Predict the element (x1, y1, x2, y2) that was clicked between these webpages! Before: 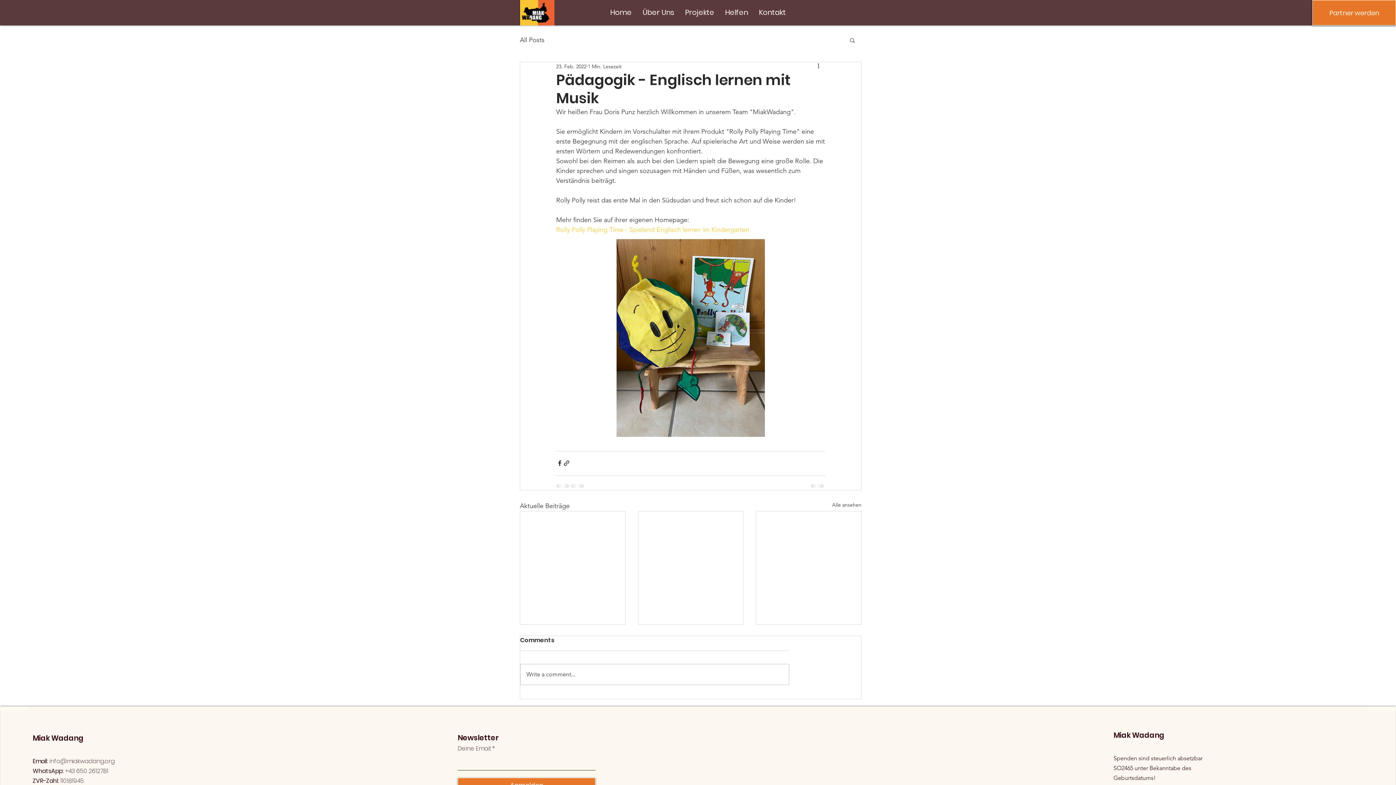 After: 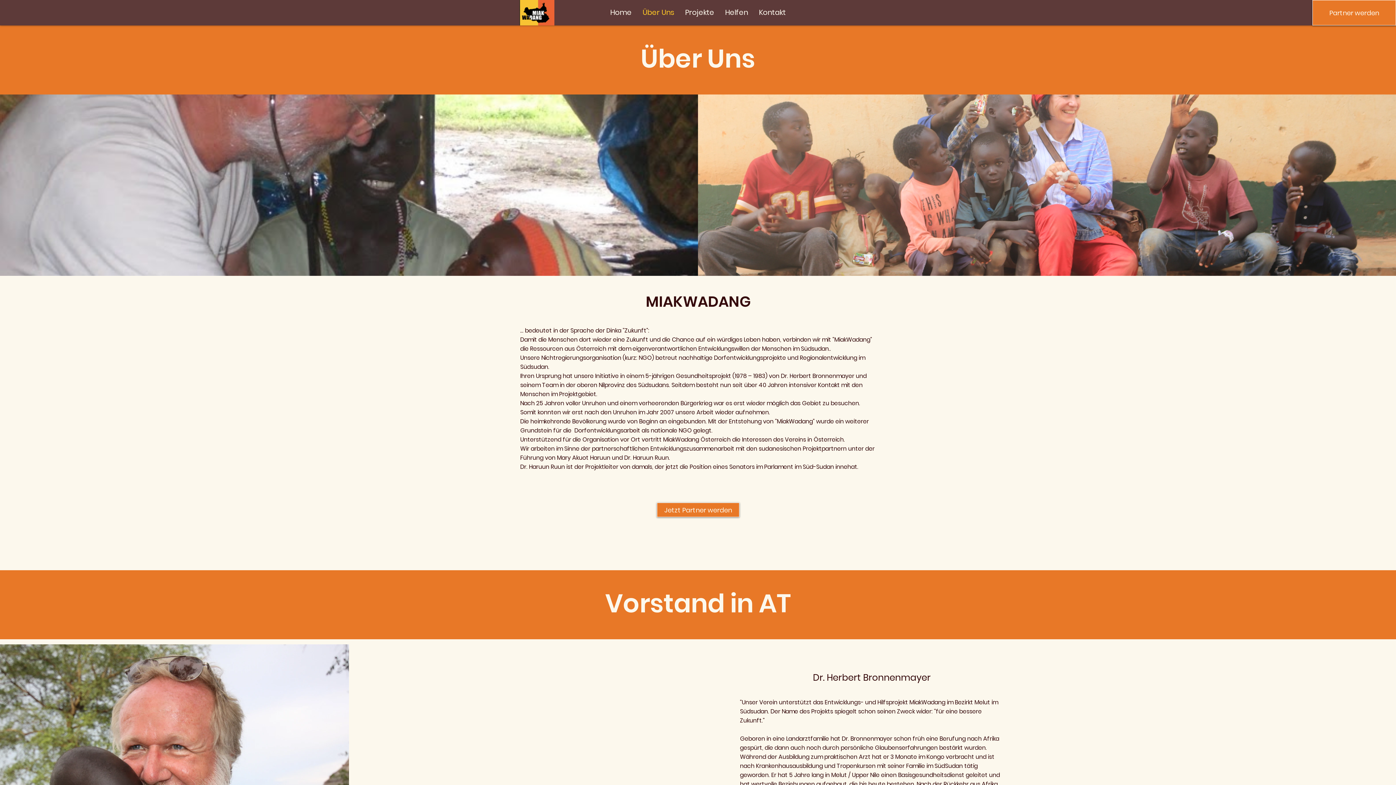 Action: bbox: (637, 4, 679, 20) label: Über Uns